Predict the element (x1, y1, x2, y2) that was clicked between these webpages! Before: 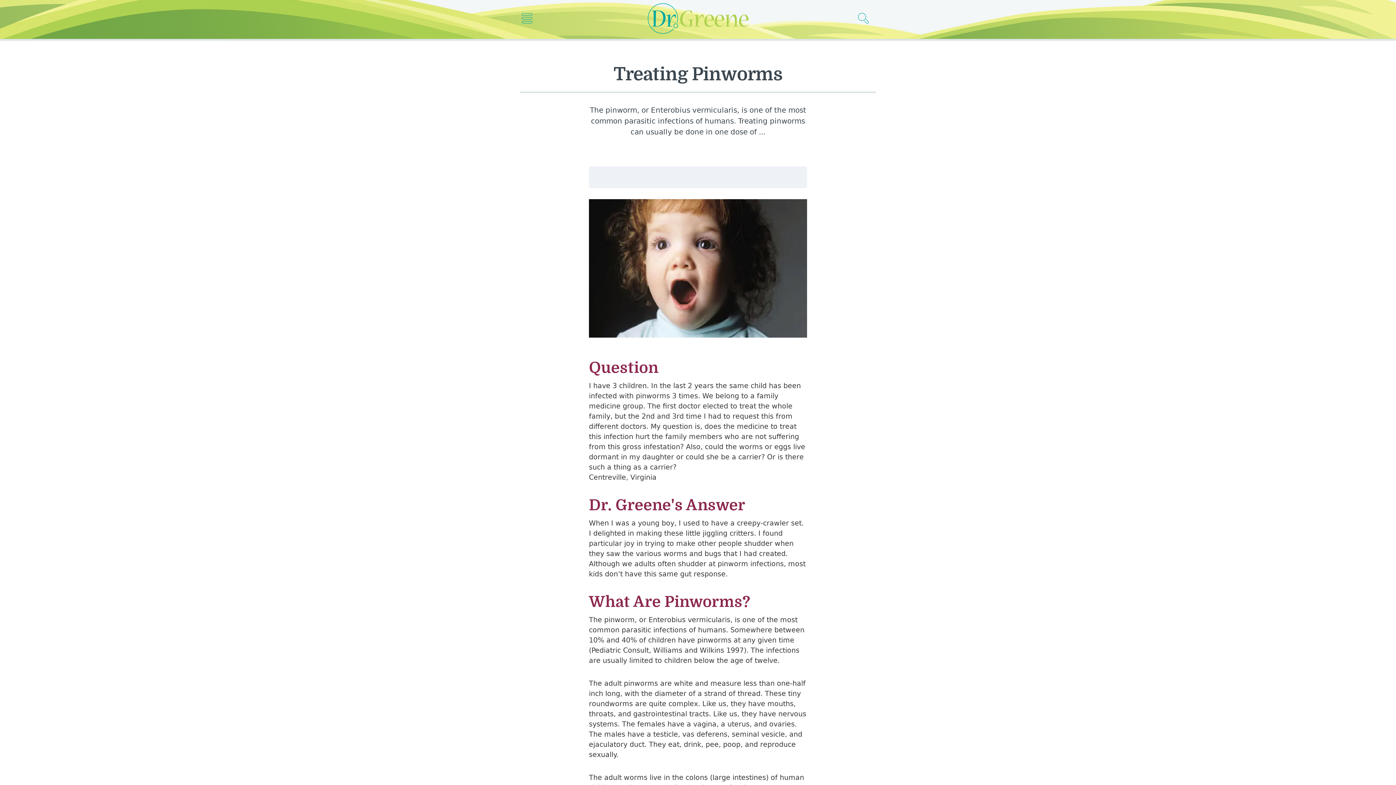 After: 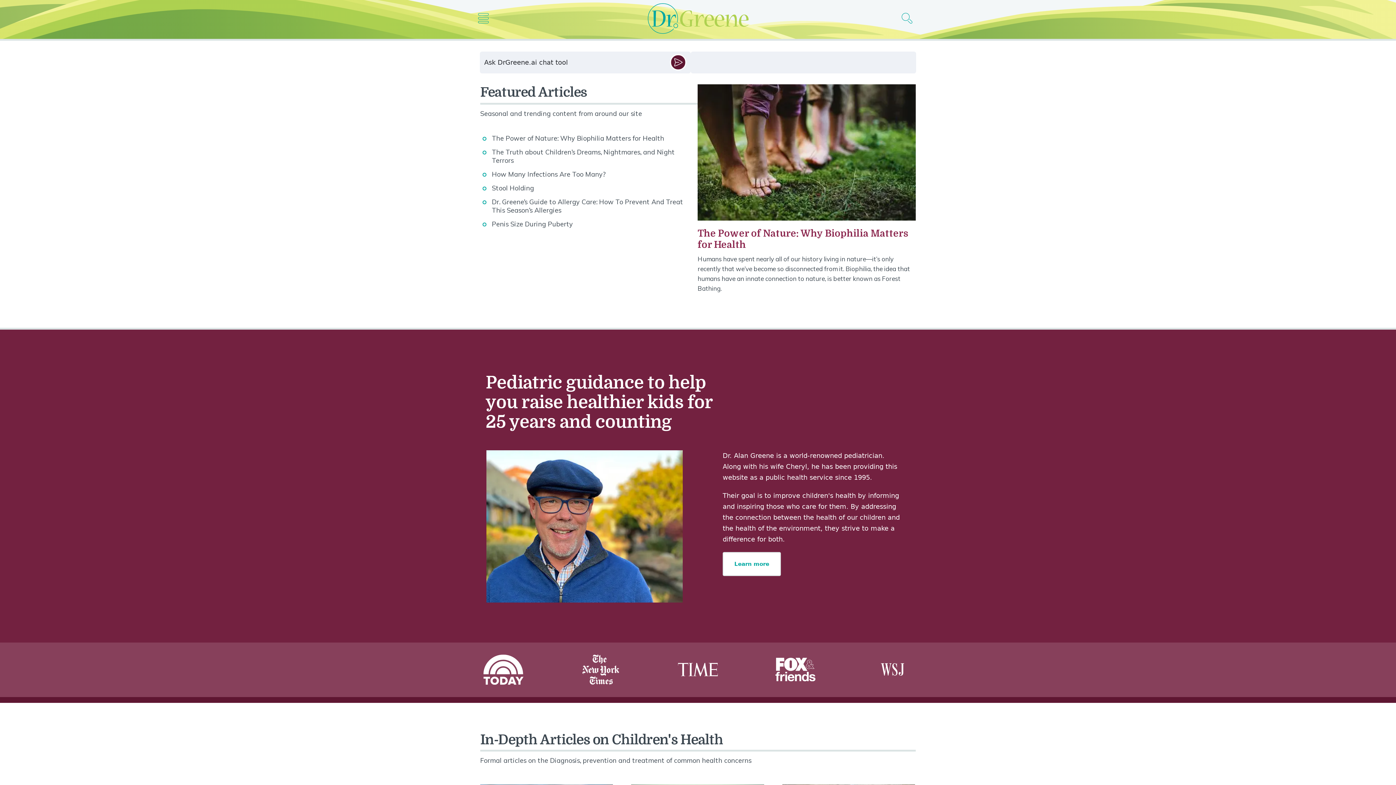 Action: bbox: (647, 2, 749, 33) label: Dr. Greene logo